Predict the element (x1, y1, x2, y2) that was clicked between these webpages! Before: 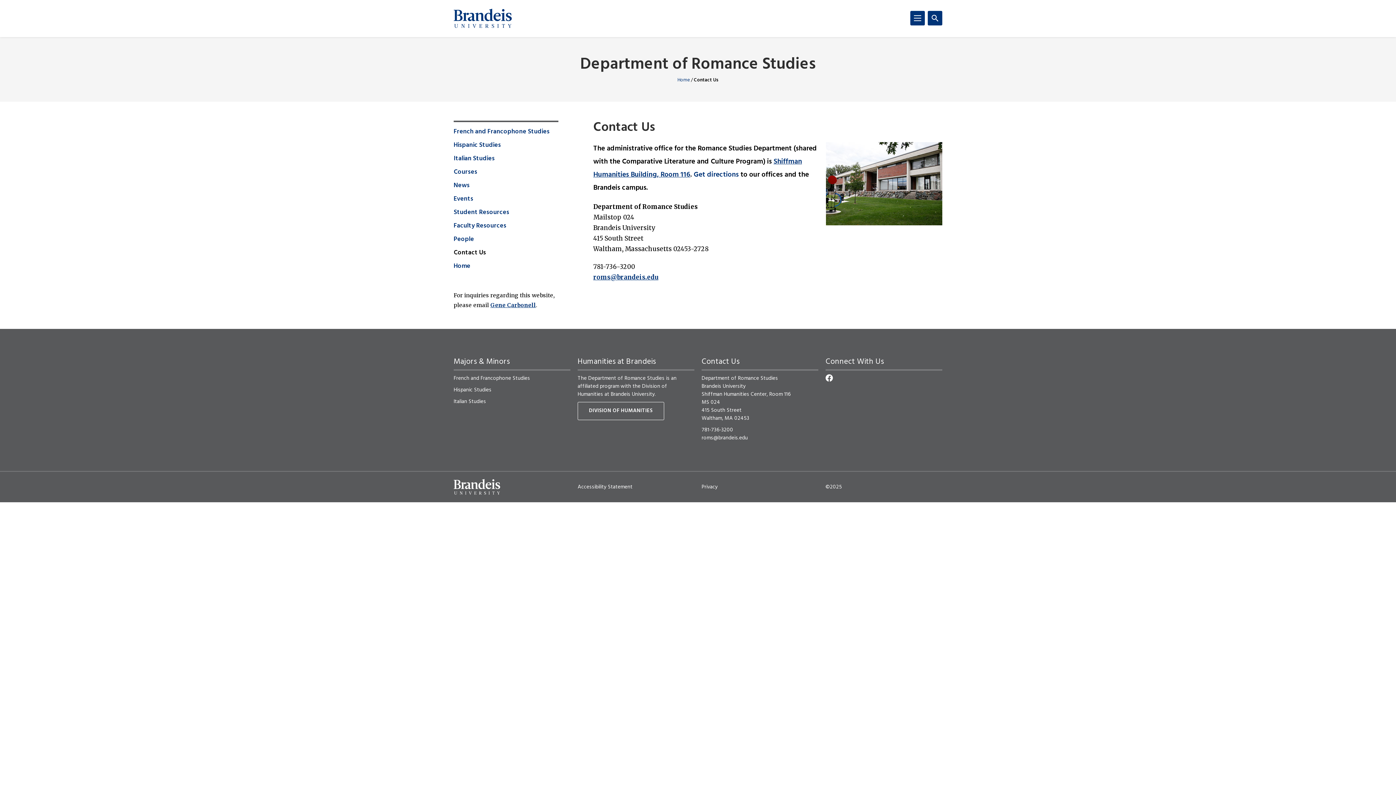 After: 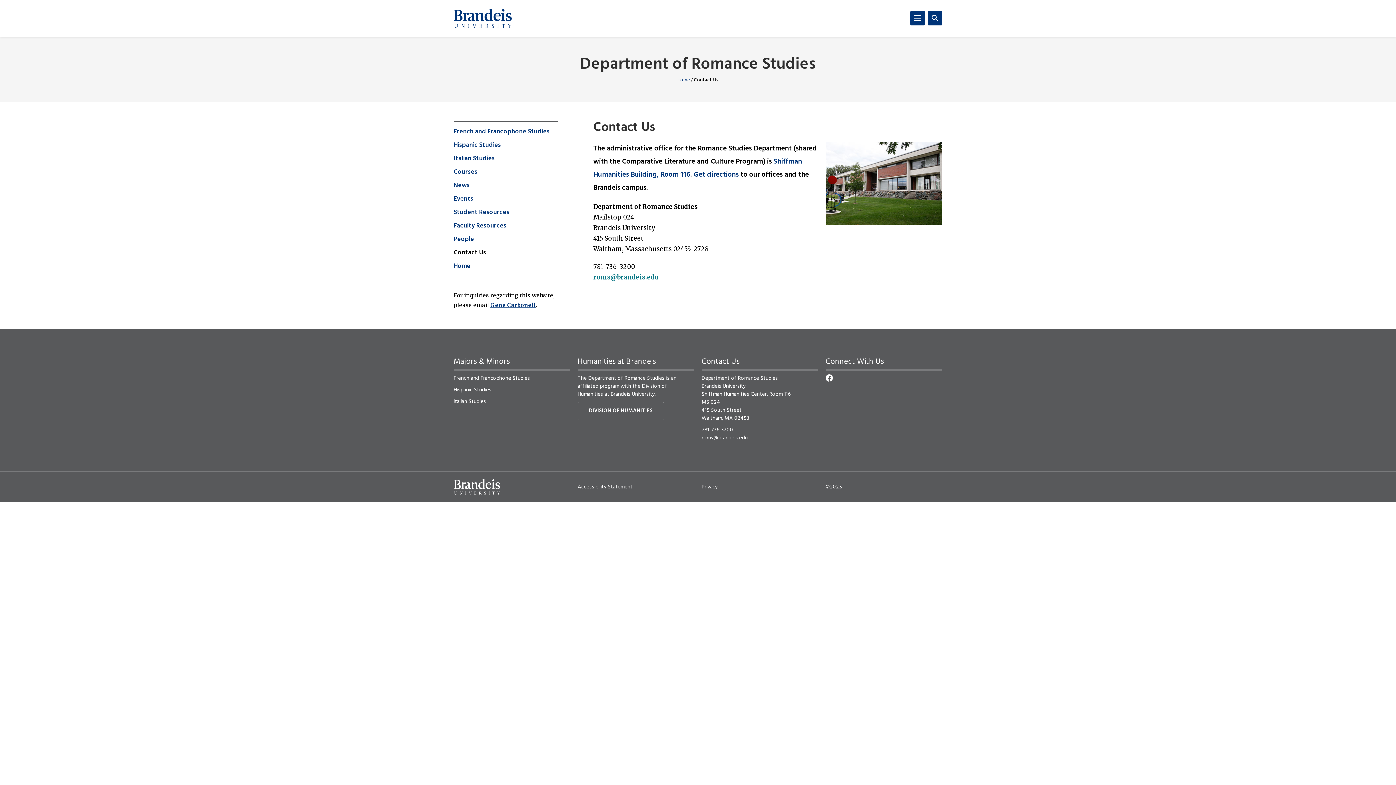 Action: label: roms@brandeis.edu bbox: (593, 273, 658, 281)